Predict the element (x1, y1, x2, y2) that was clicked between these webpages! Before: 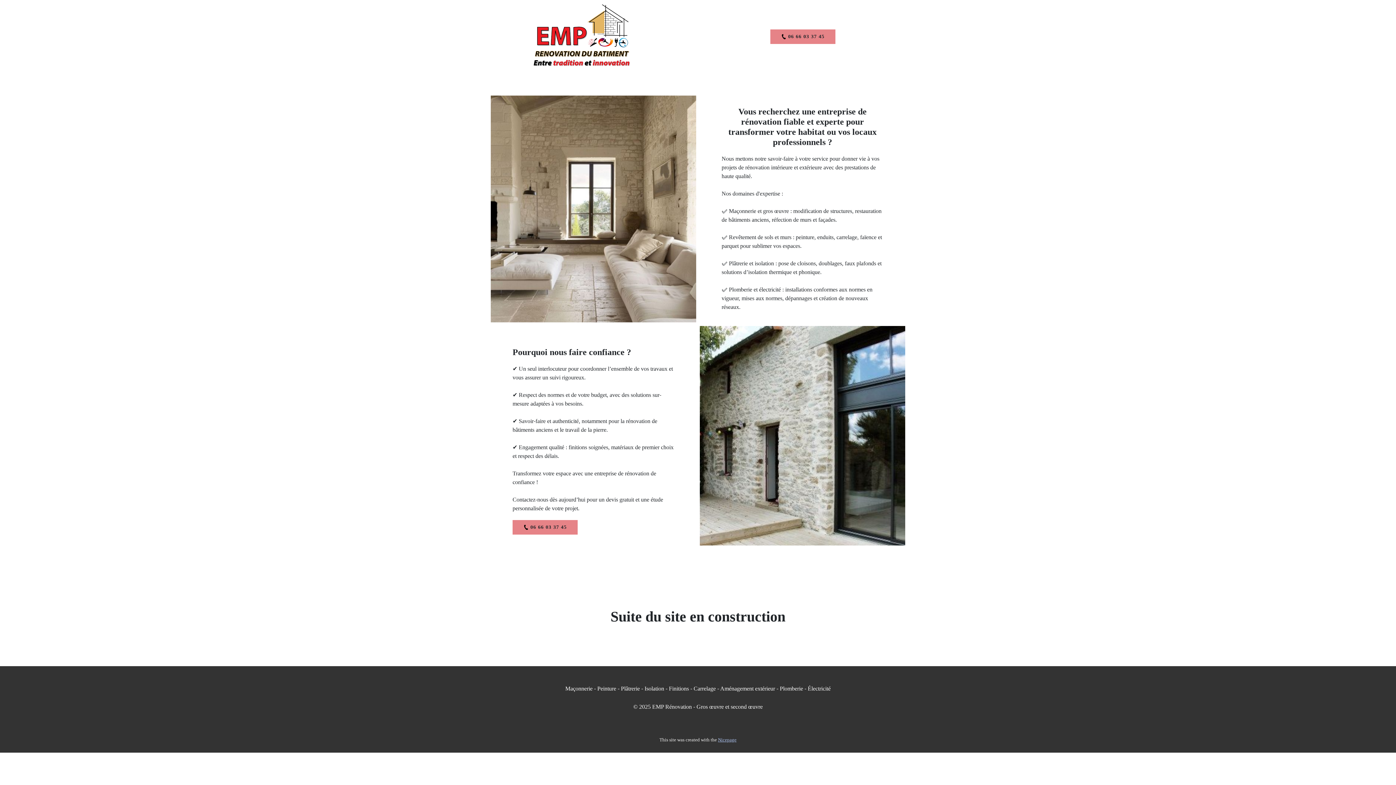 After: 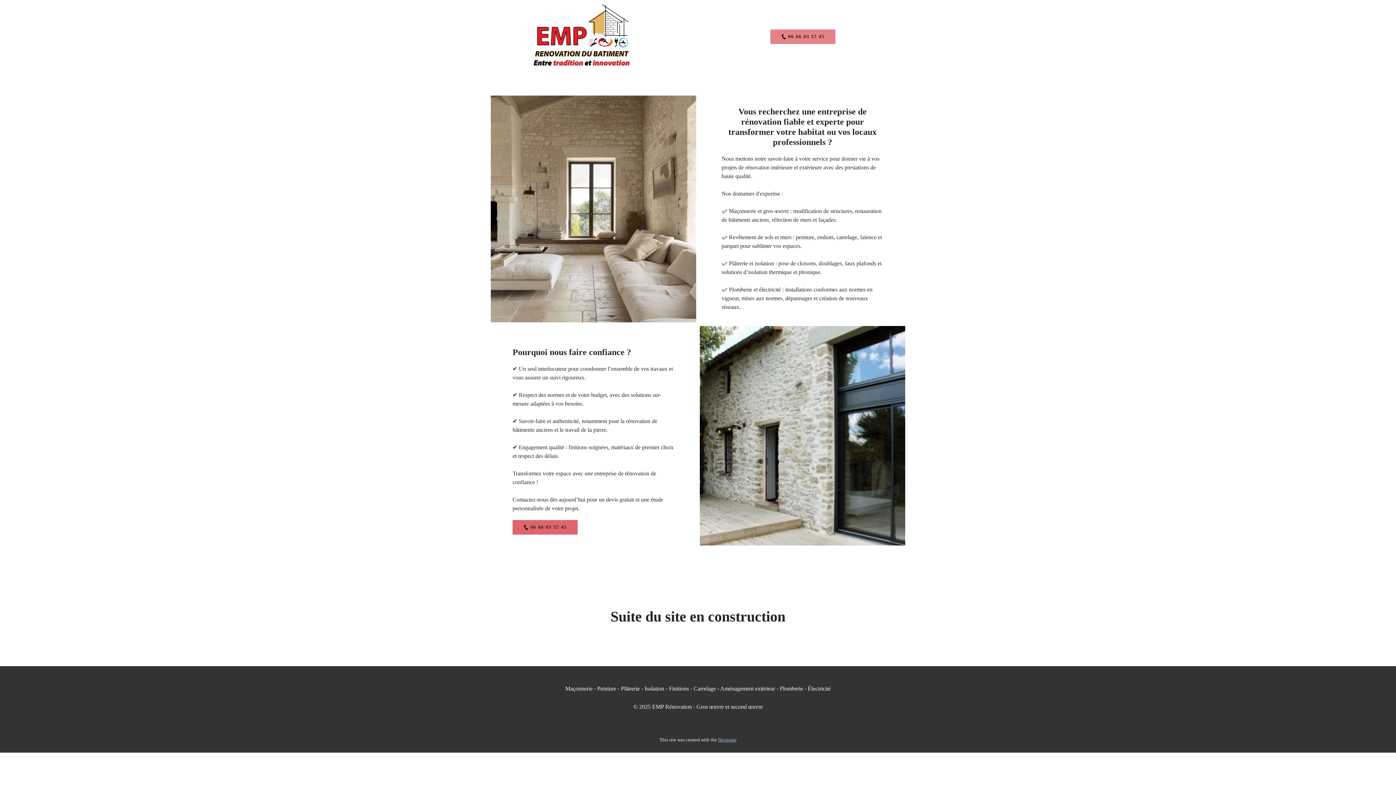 Action: bbox: (512, 520, 577, 534) label:  06 66 03 37 45